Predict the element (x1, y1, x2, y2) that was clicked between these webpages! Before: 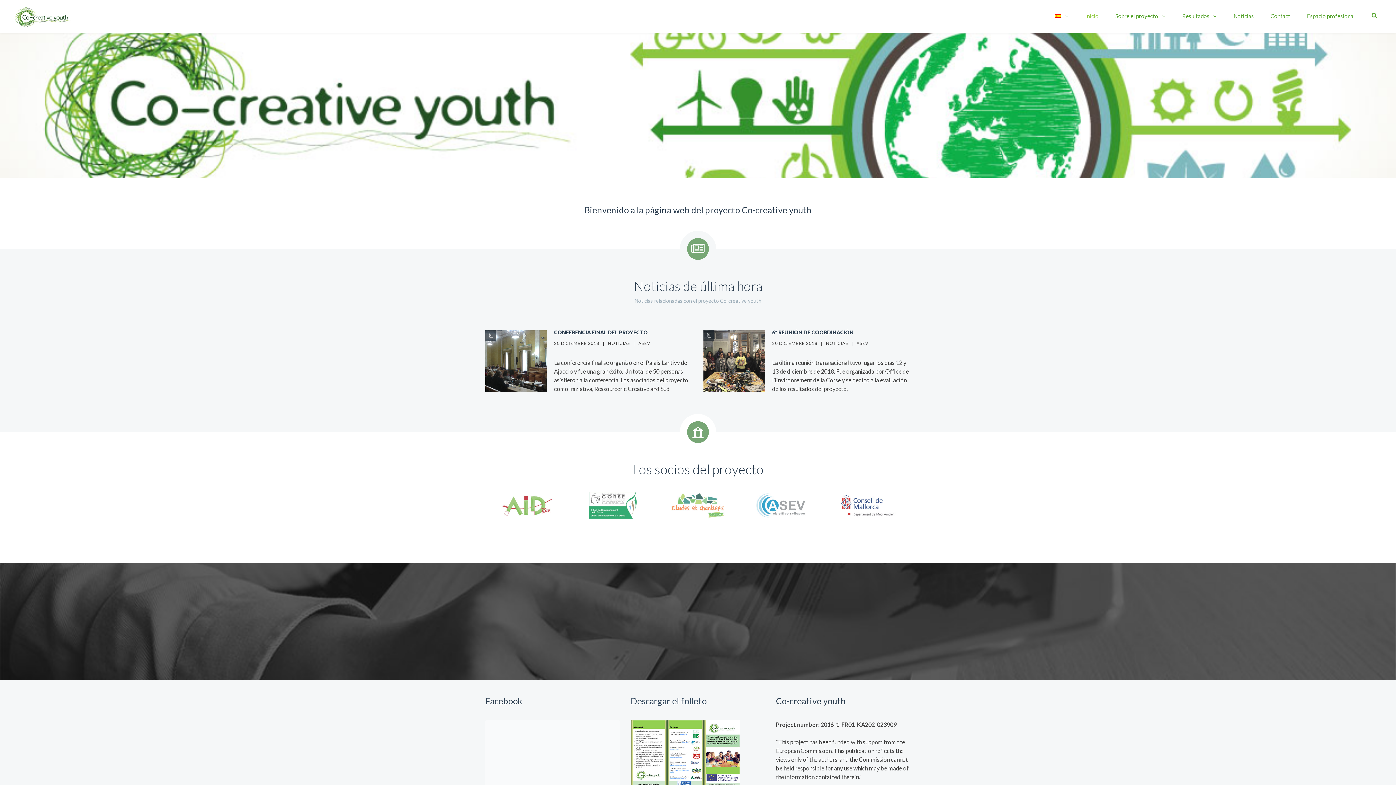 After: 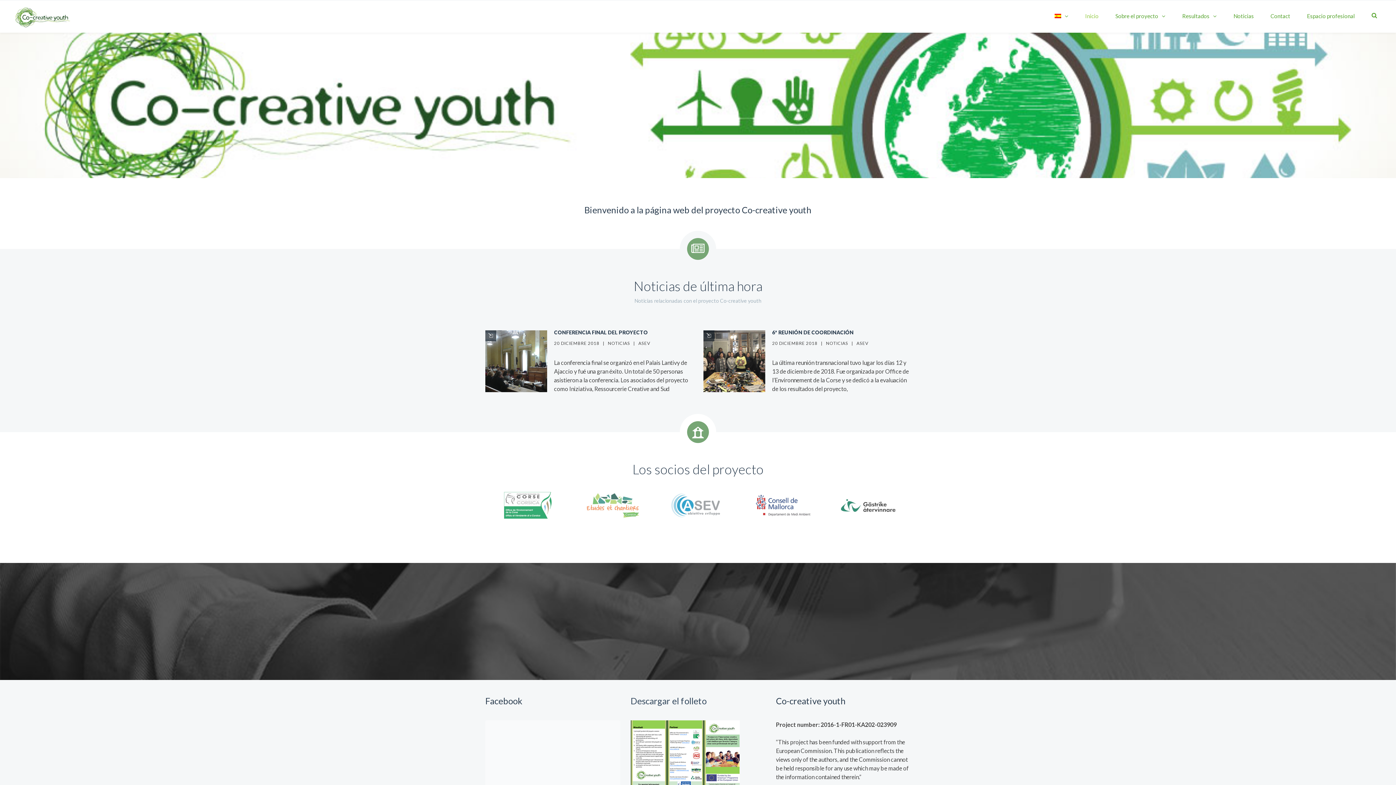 Action: label: Inicio bbox: (1077, 0, 1107, 32)